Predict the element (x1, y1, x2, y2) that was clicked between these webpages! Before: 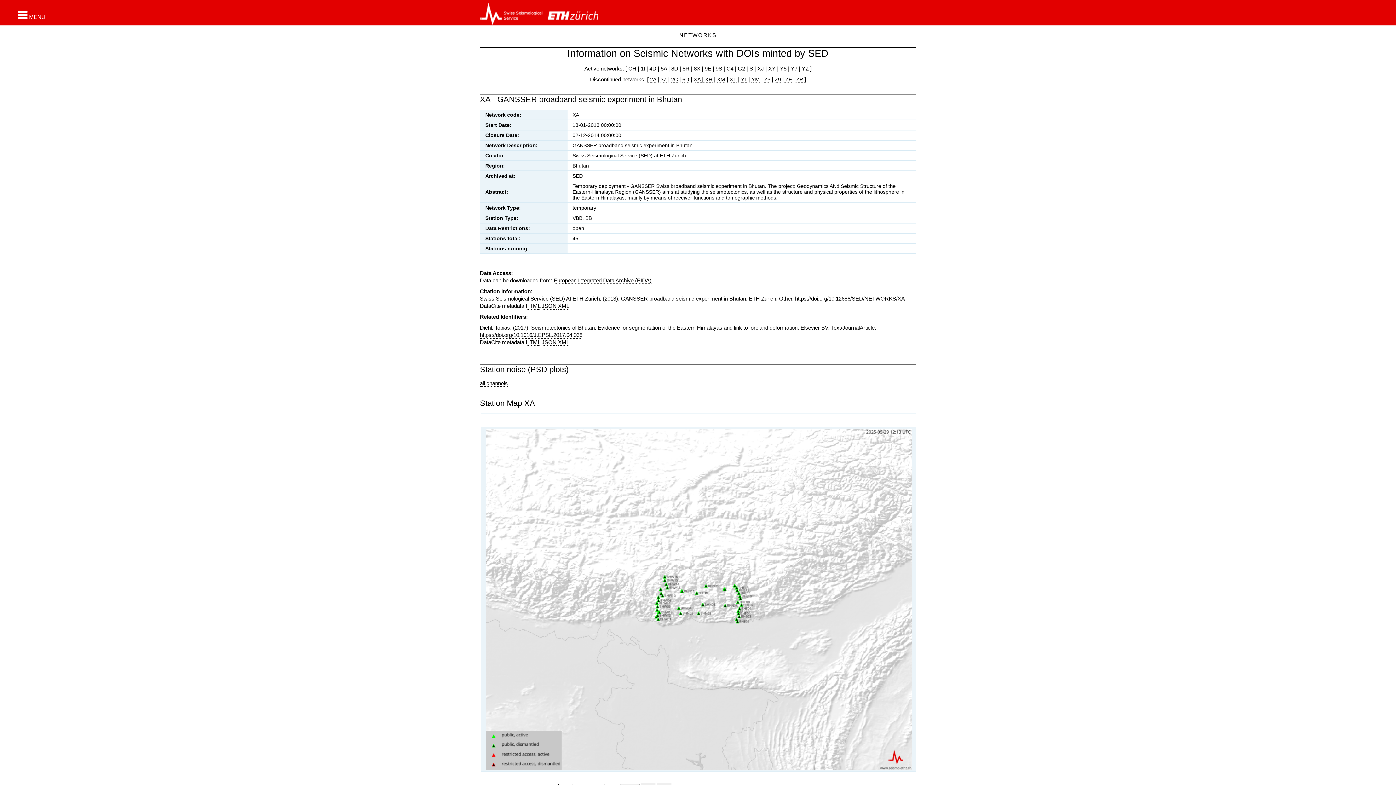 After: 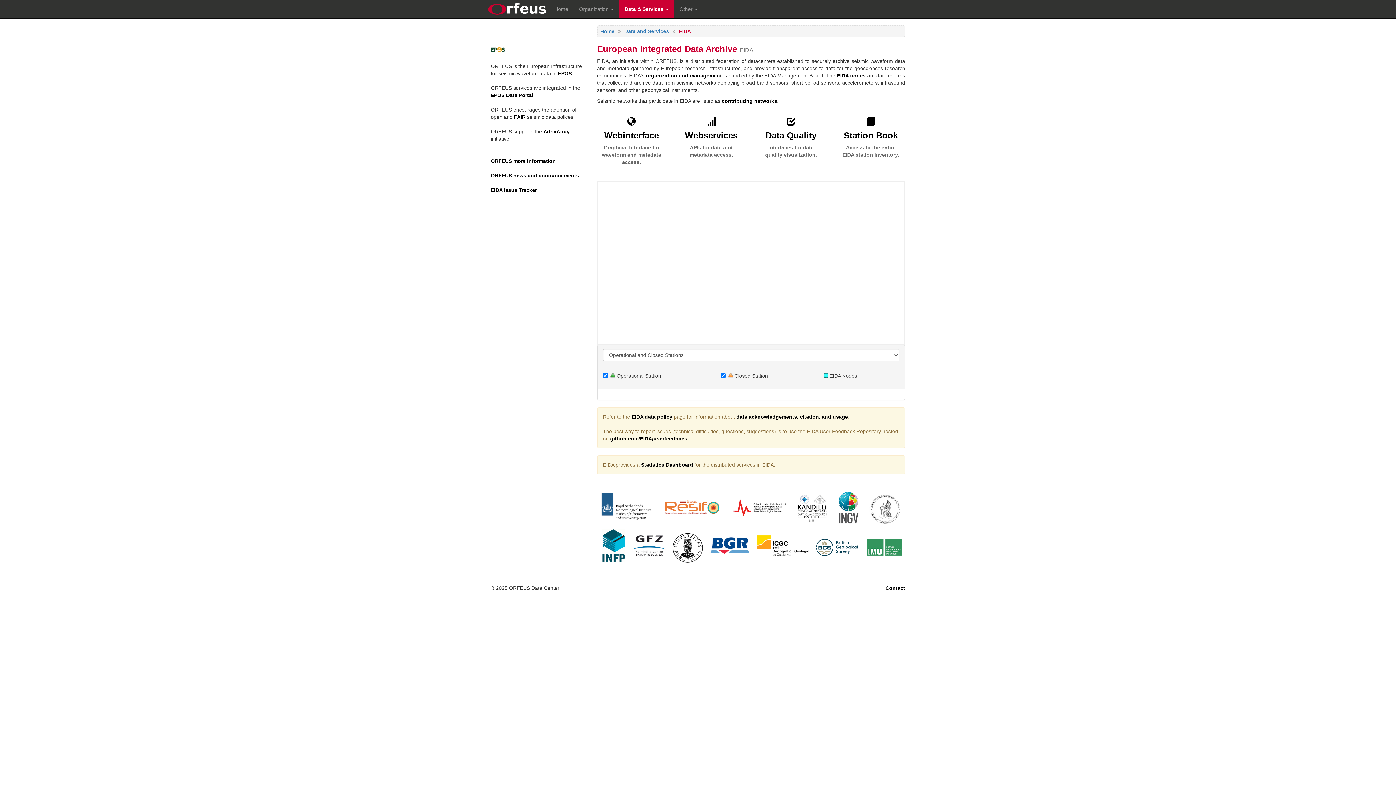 Action: bbox: (553, 277, 651, 284) label: European Integrated Data Archive (EIDA)